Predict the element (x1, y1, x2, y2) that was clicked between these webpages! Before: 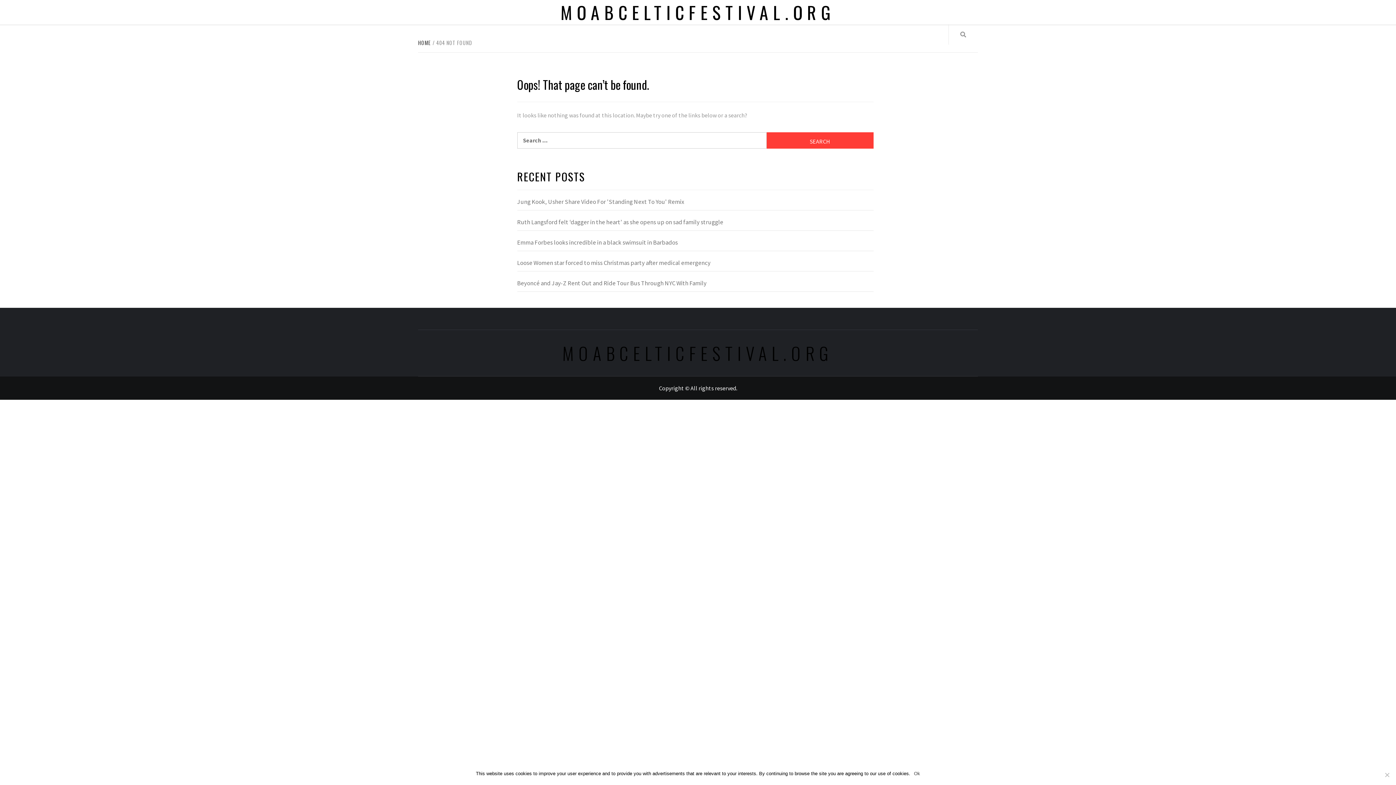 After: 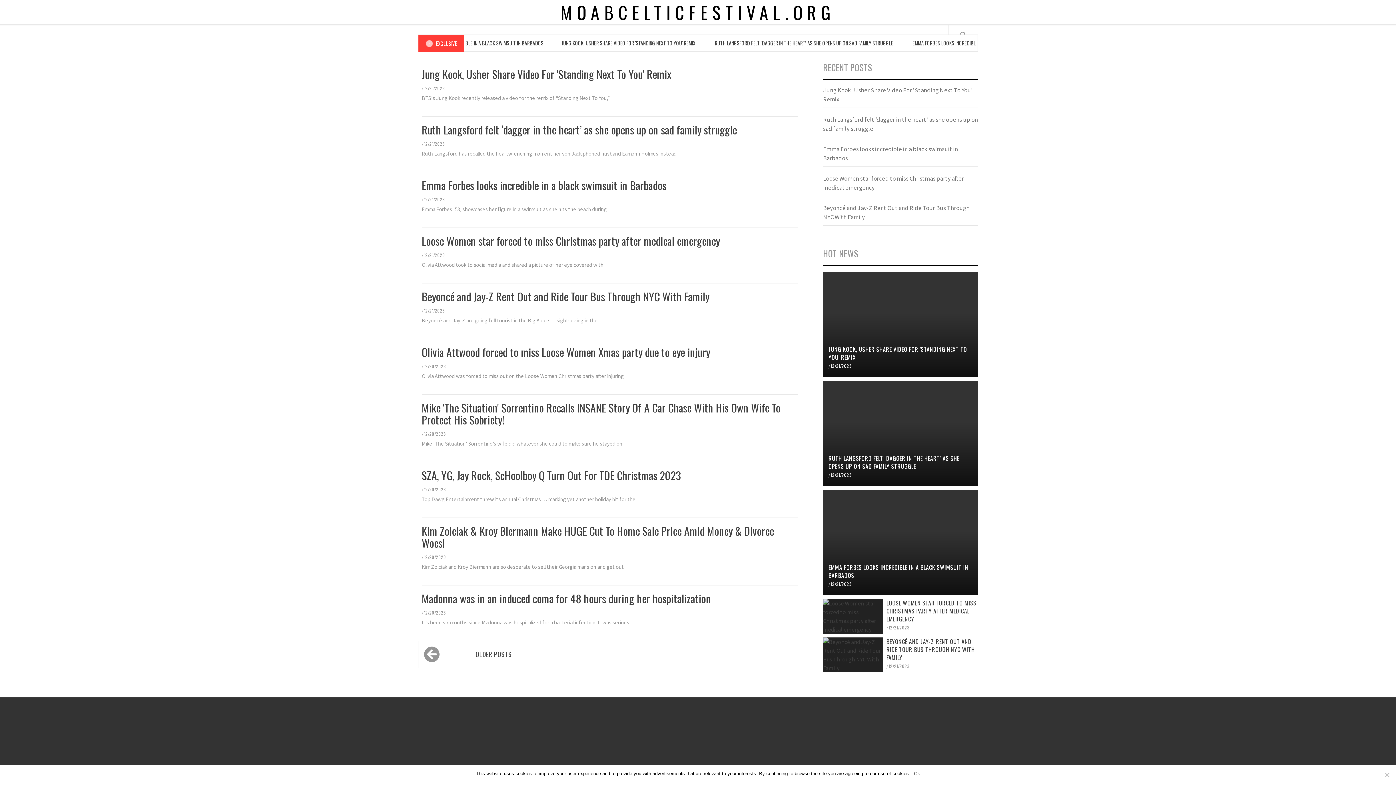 Action: bbox: (549, 0, 846, 25) label: MOABCELTICFESTIVAL.ORG